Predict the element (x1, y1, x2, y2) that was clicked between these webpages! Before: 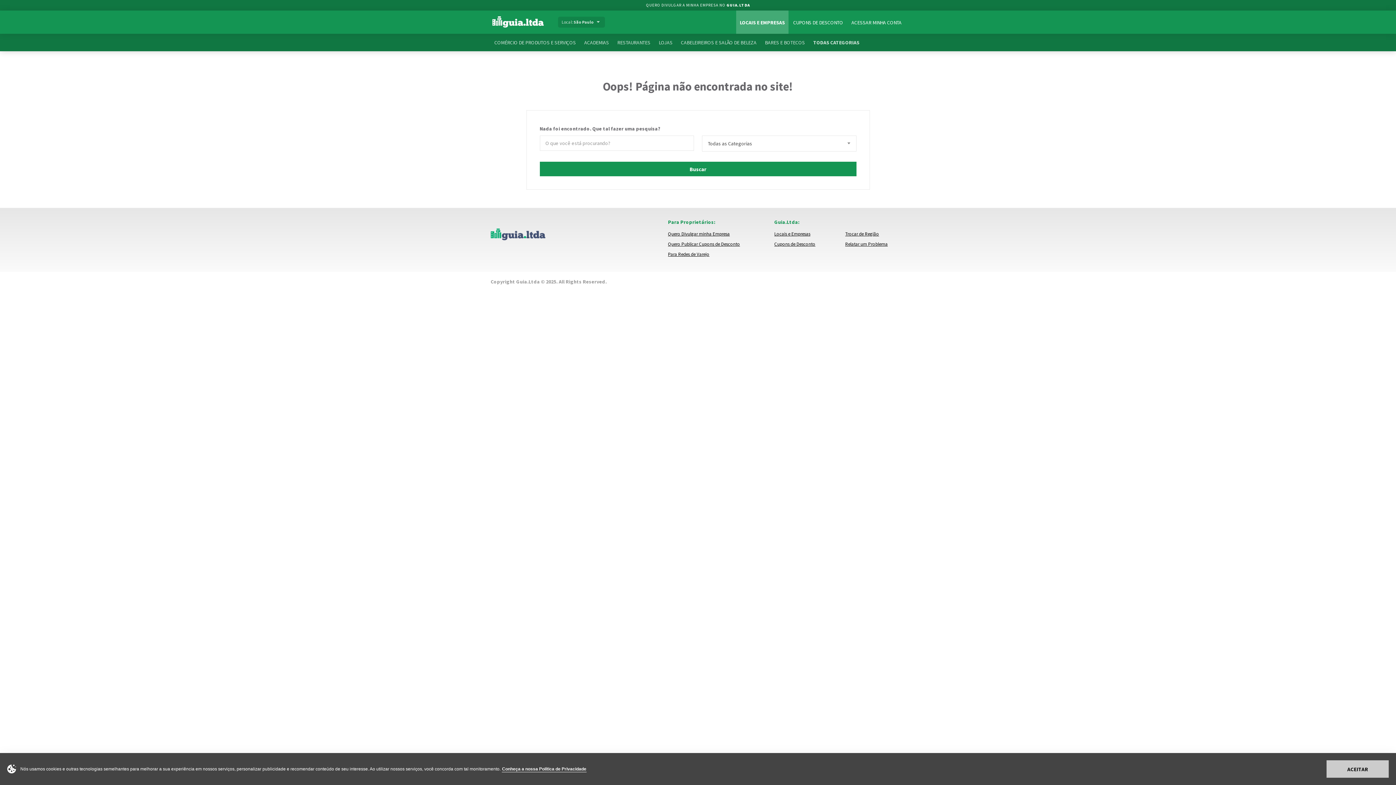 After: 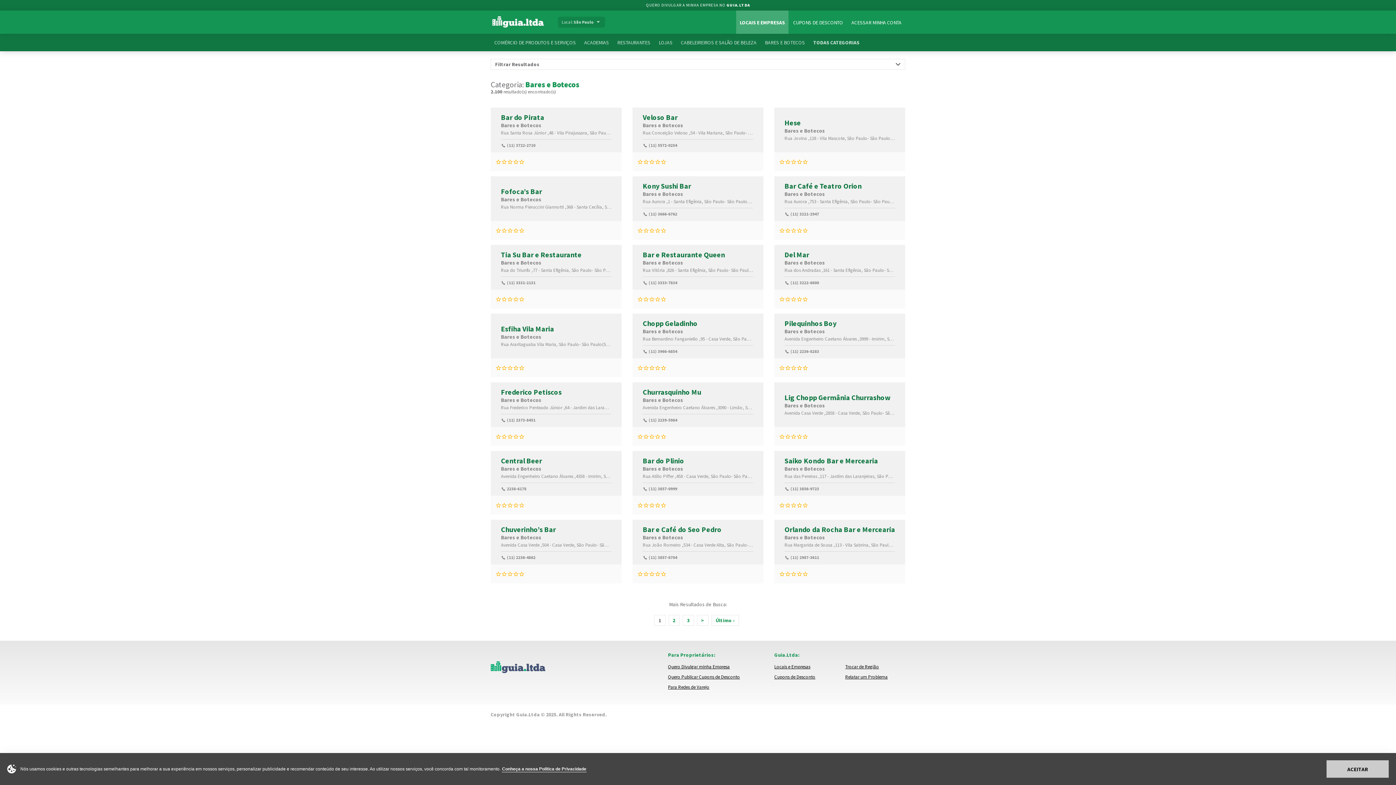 Action: bbox: (765, 33, 805, 51) label: BARES E BOTECOS